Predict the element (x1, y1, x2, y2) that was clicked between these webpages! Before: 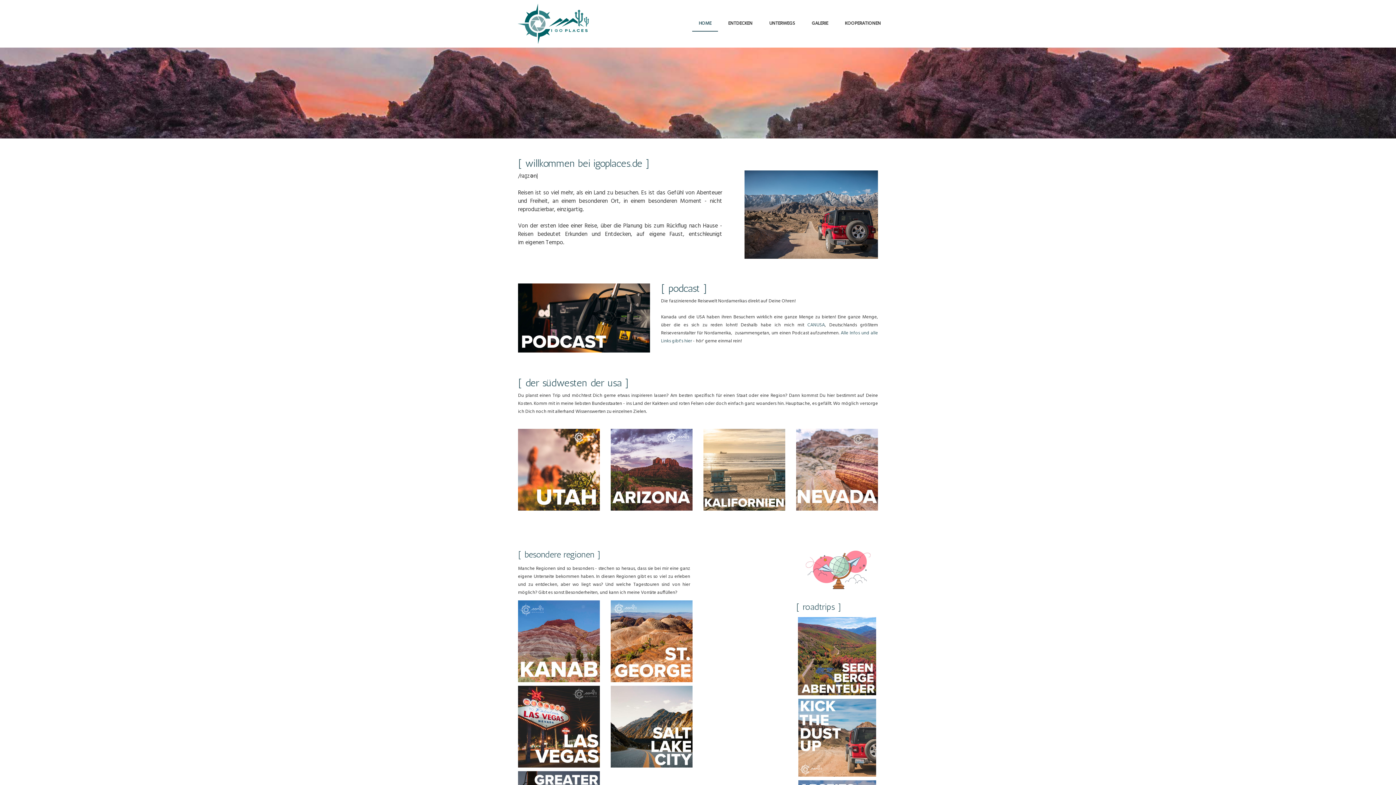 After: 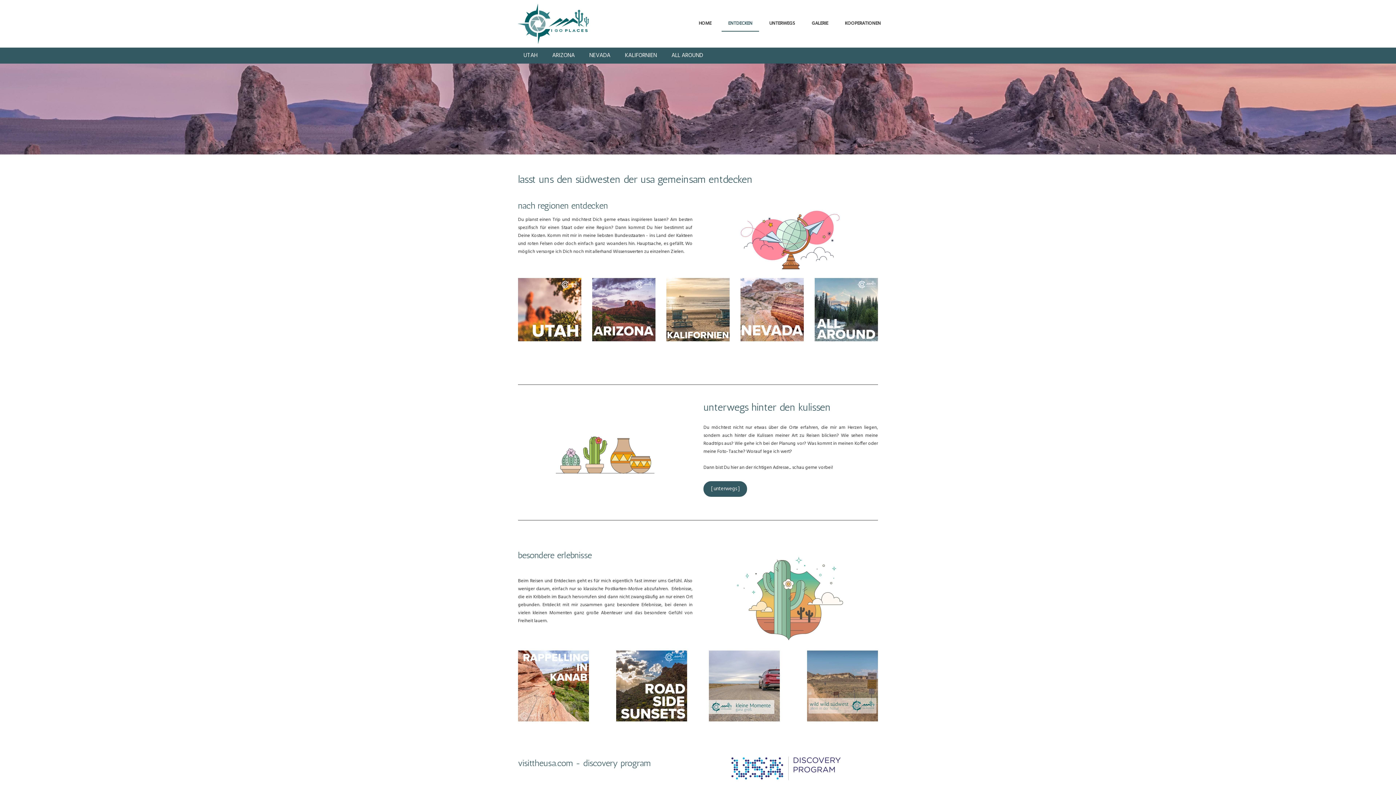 Action: bbox: (721, 16, 759, 31) label: ENTDECKEN